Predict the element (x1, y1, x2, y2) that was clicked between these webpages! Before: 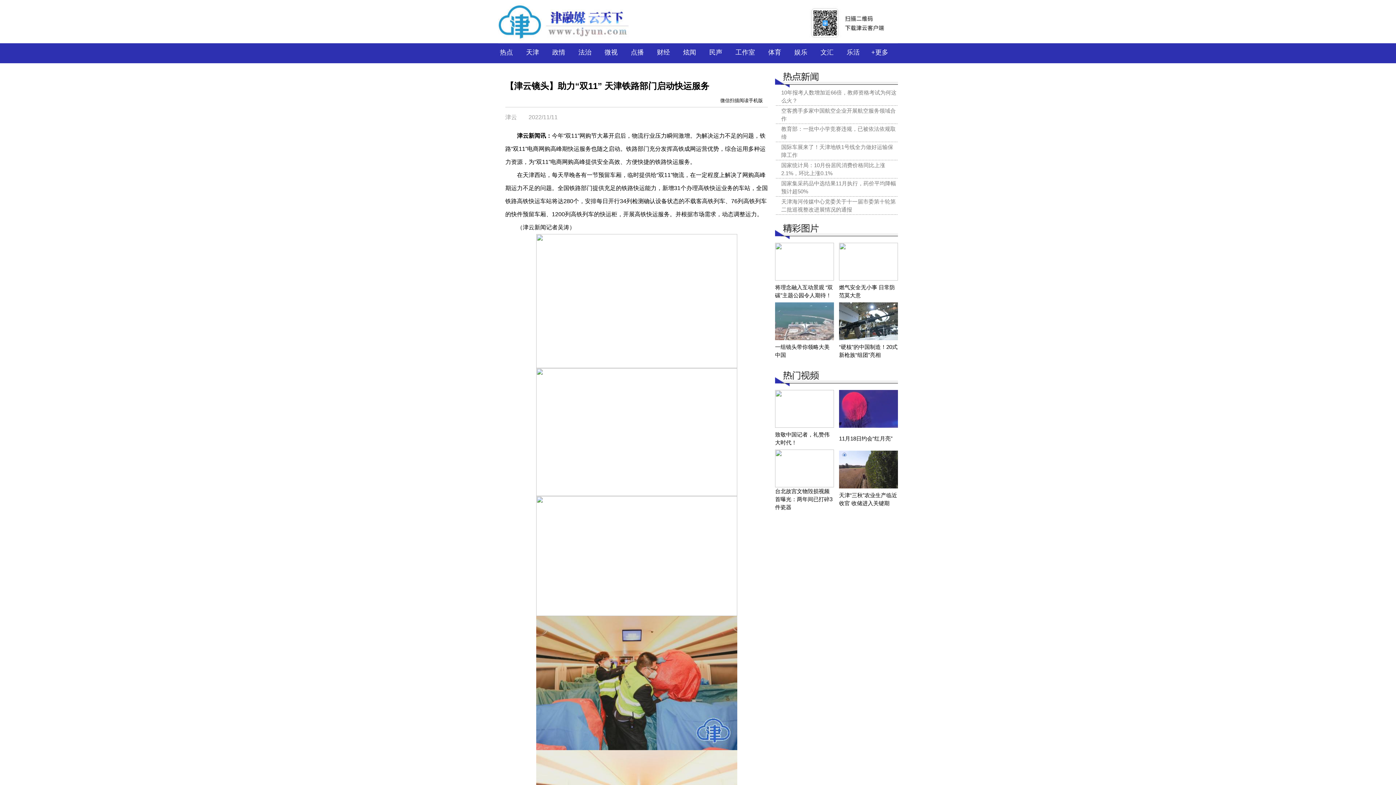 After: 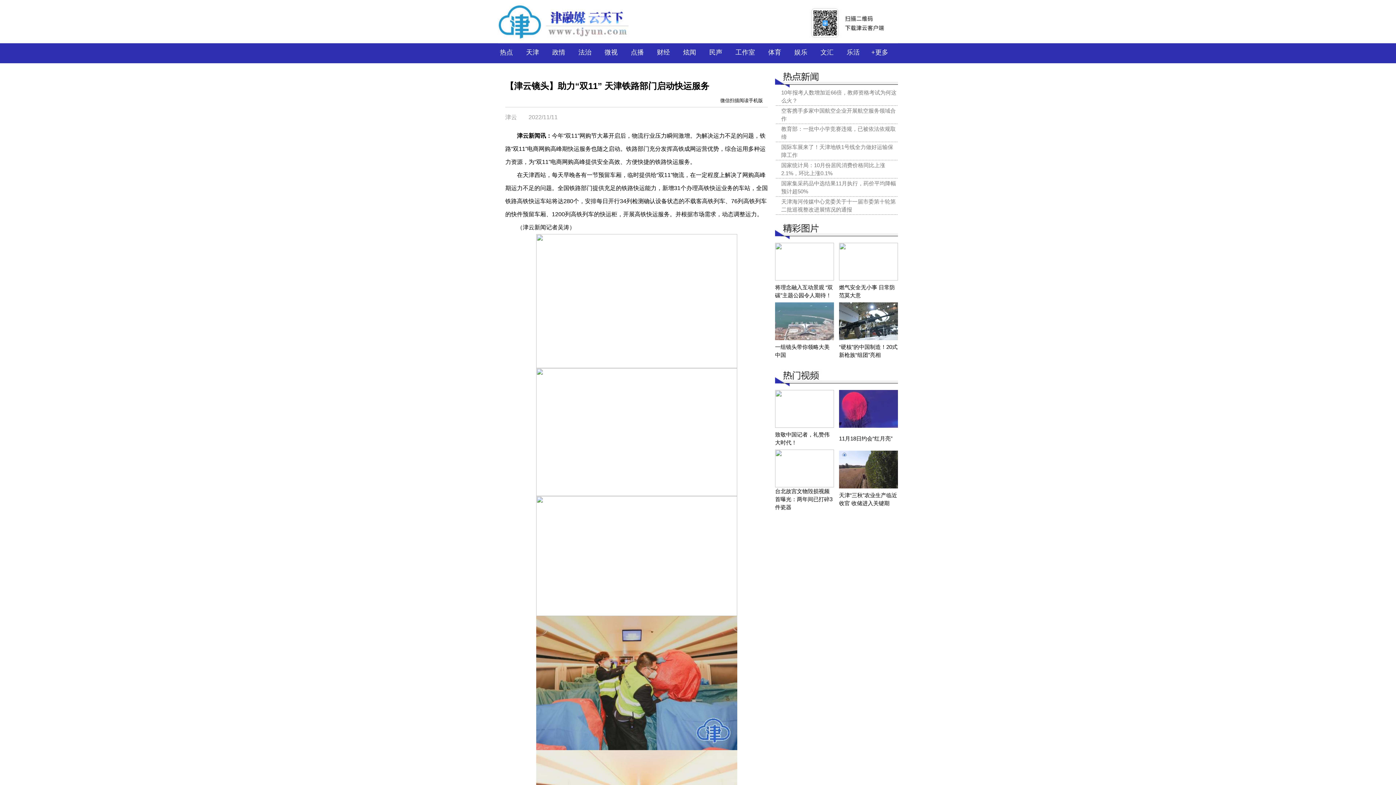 Action: bbox: (871, 50, 888, 55) label: +更多